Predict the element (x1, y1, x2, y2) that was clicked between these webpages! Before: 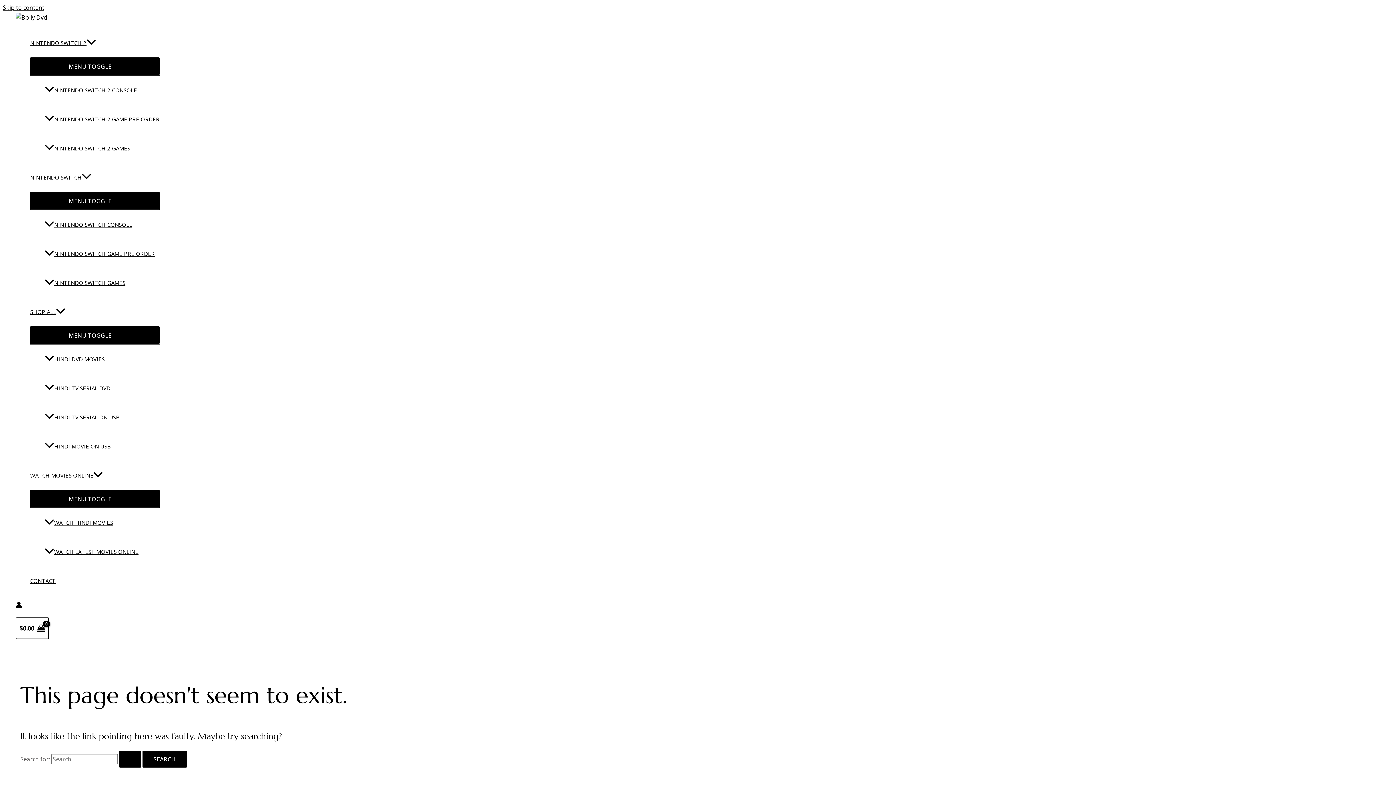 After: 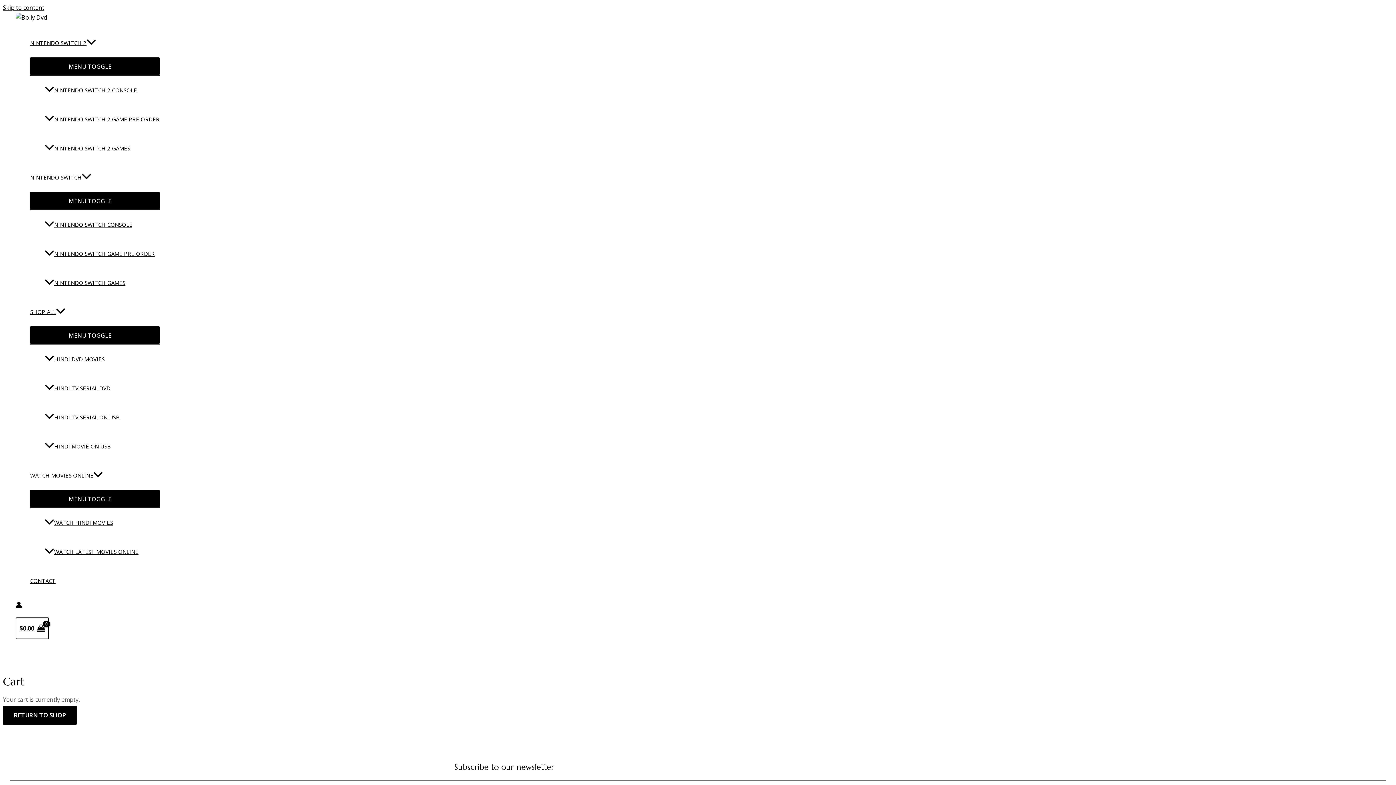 Action: bbox: (15, 617, 49, 639) label: View Shopping Cart, empty